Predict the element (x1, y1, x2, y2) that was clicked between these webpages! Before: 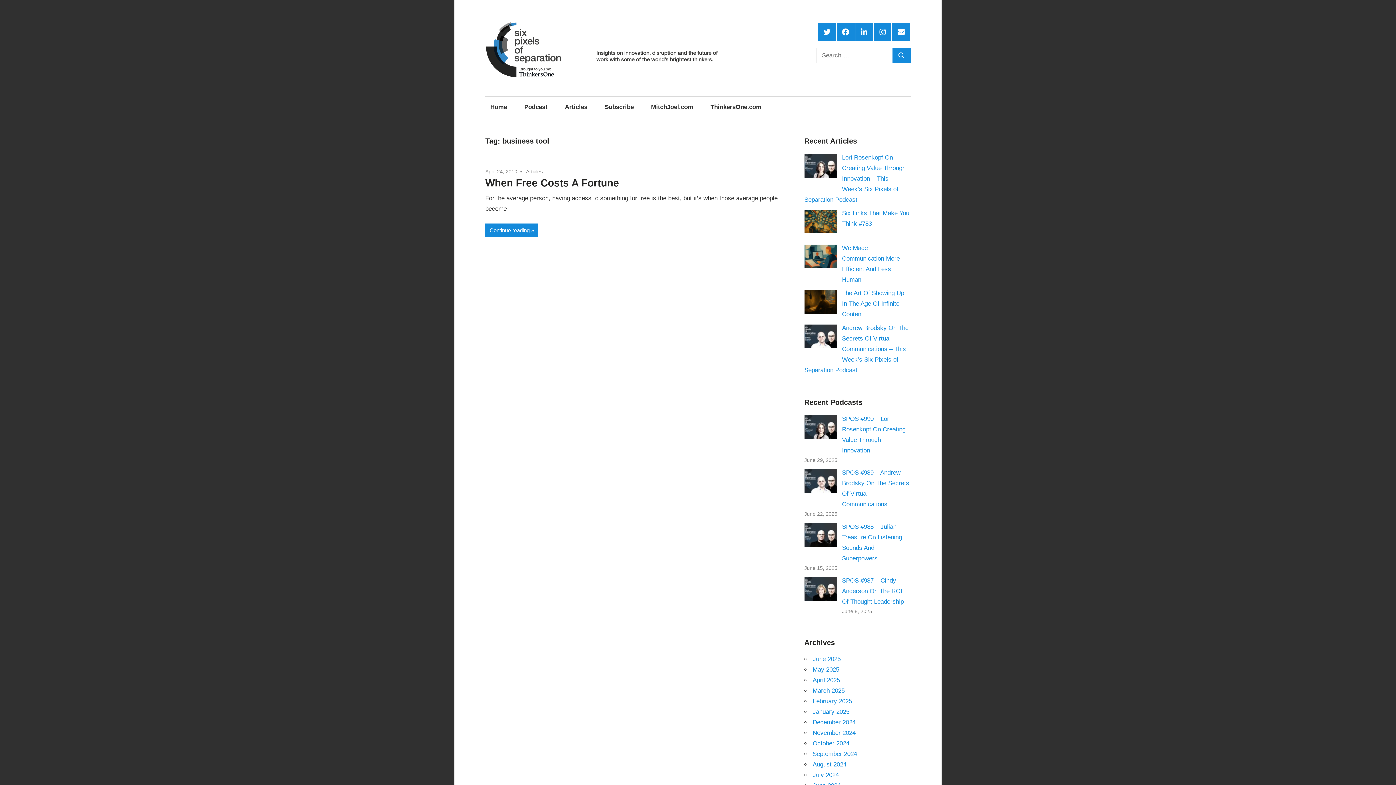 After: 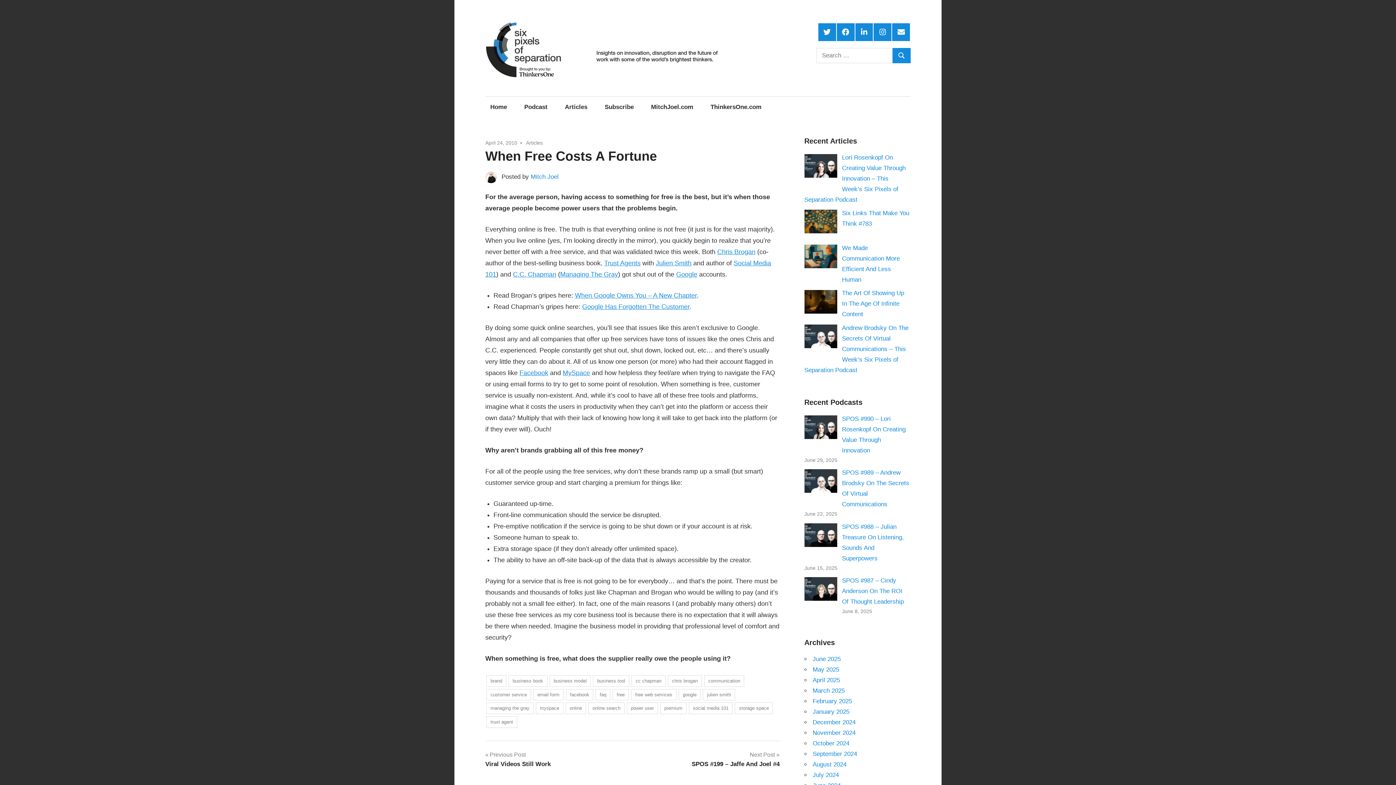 Action: label: Continue reading bbox: (485, 223, 538, 237)